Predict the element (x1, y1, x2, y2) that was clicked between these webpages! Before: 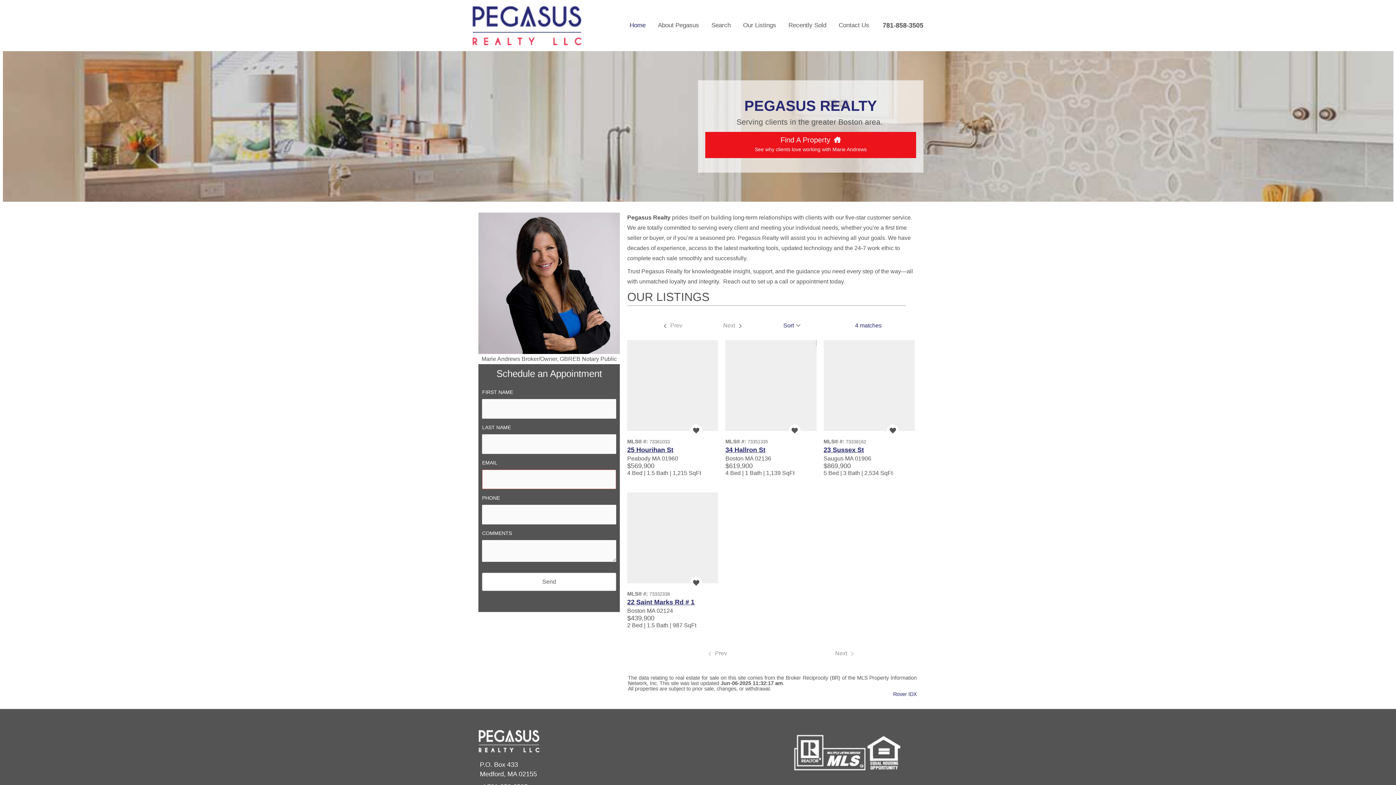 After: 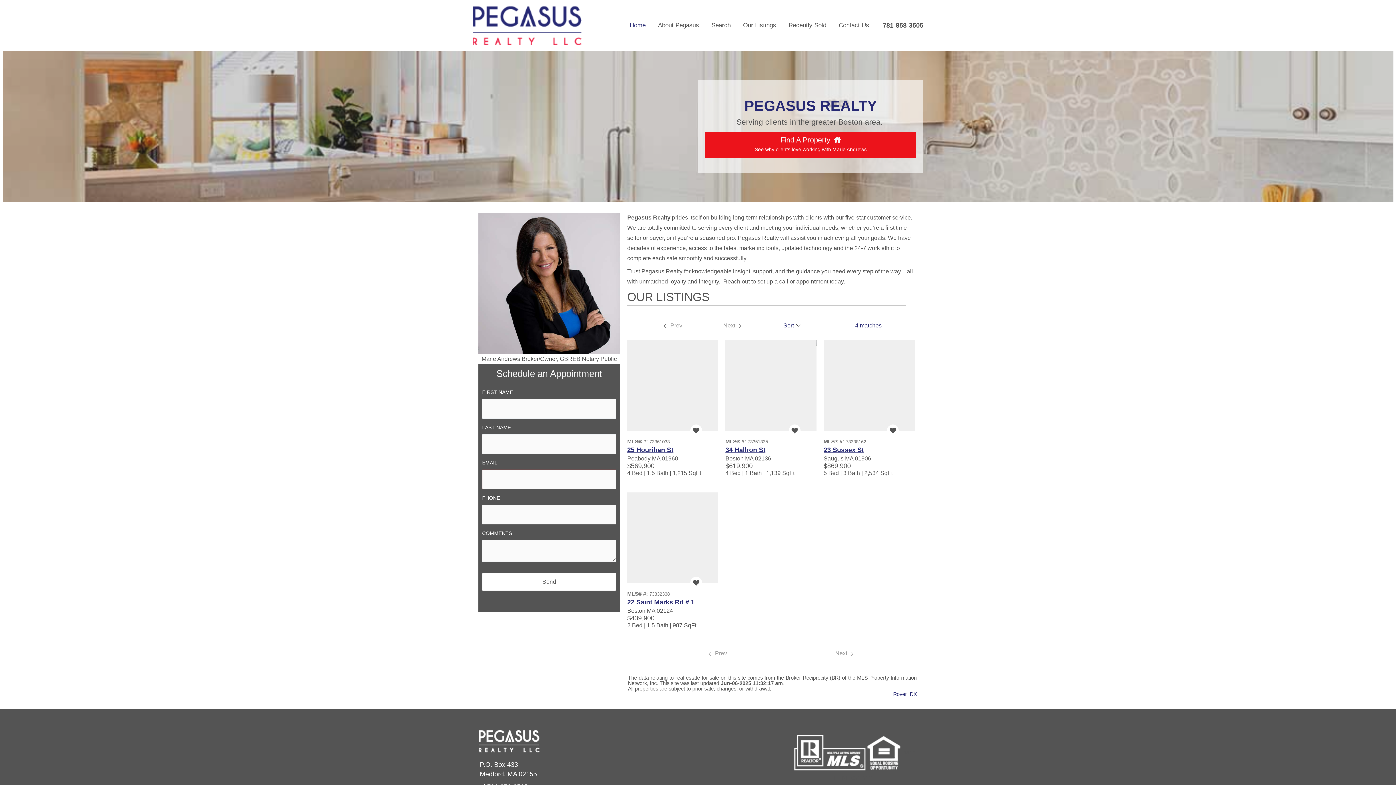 Action: bbox: (779, 322, 805, 328) label: Sort 